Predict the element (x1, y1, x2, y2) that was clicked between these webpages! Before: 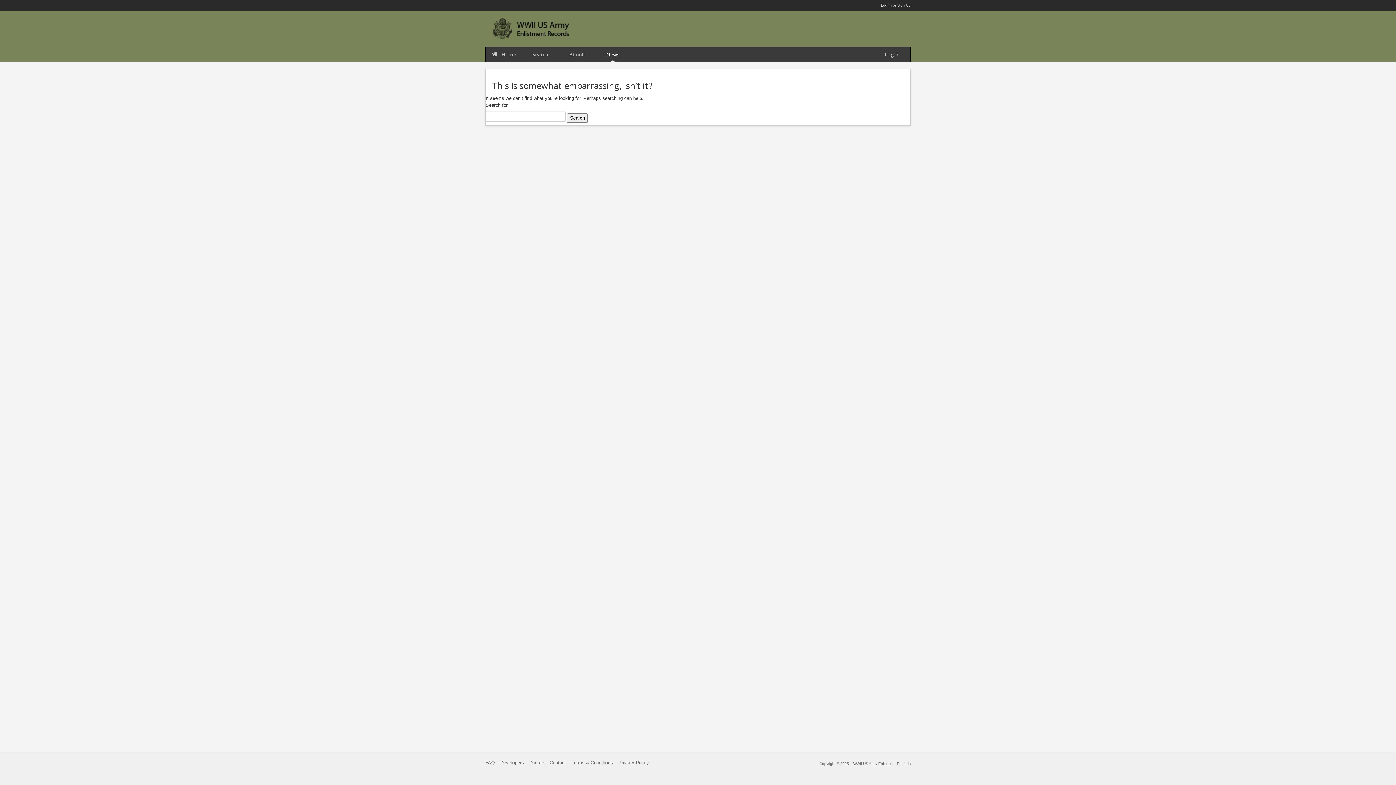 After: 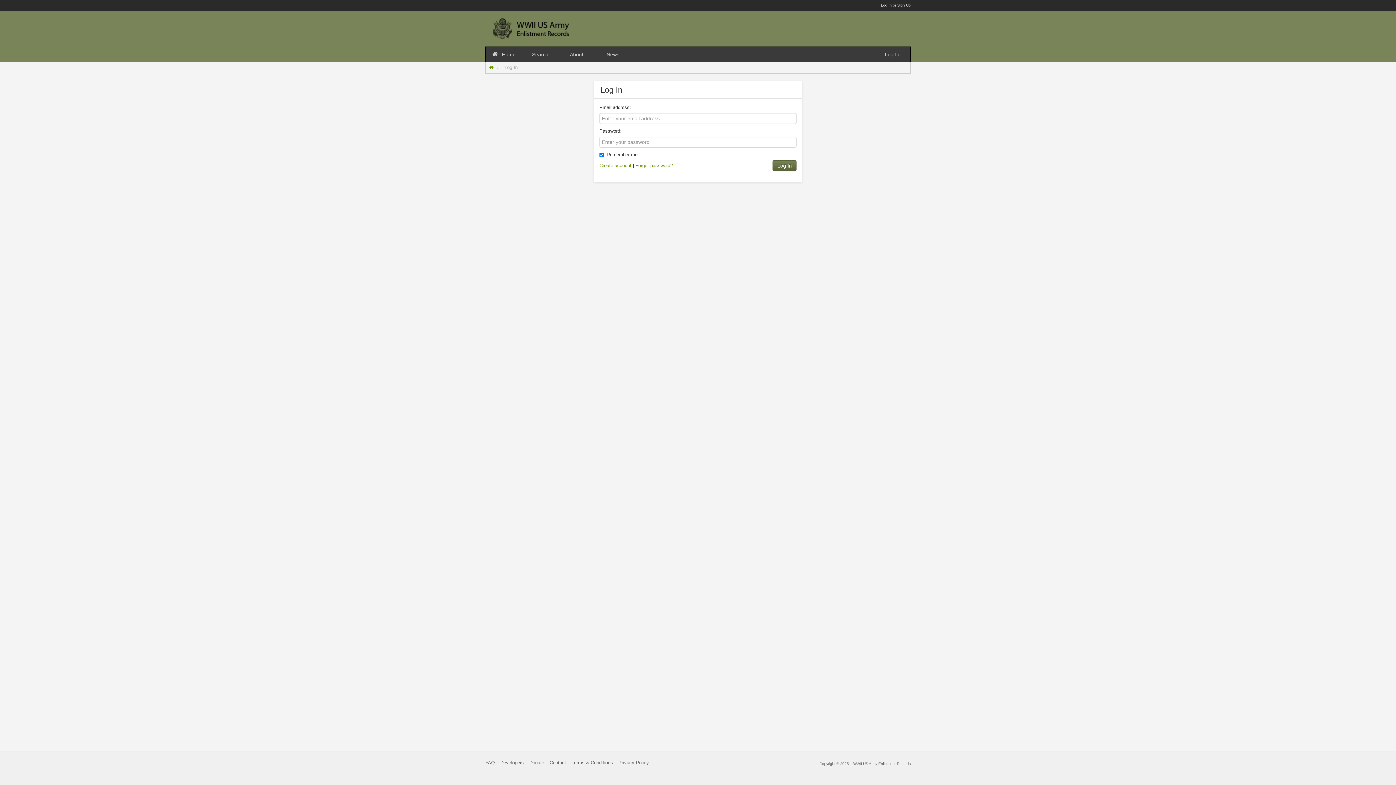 Action: label: Log In bbox: (874, 46, 910, 61)